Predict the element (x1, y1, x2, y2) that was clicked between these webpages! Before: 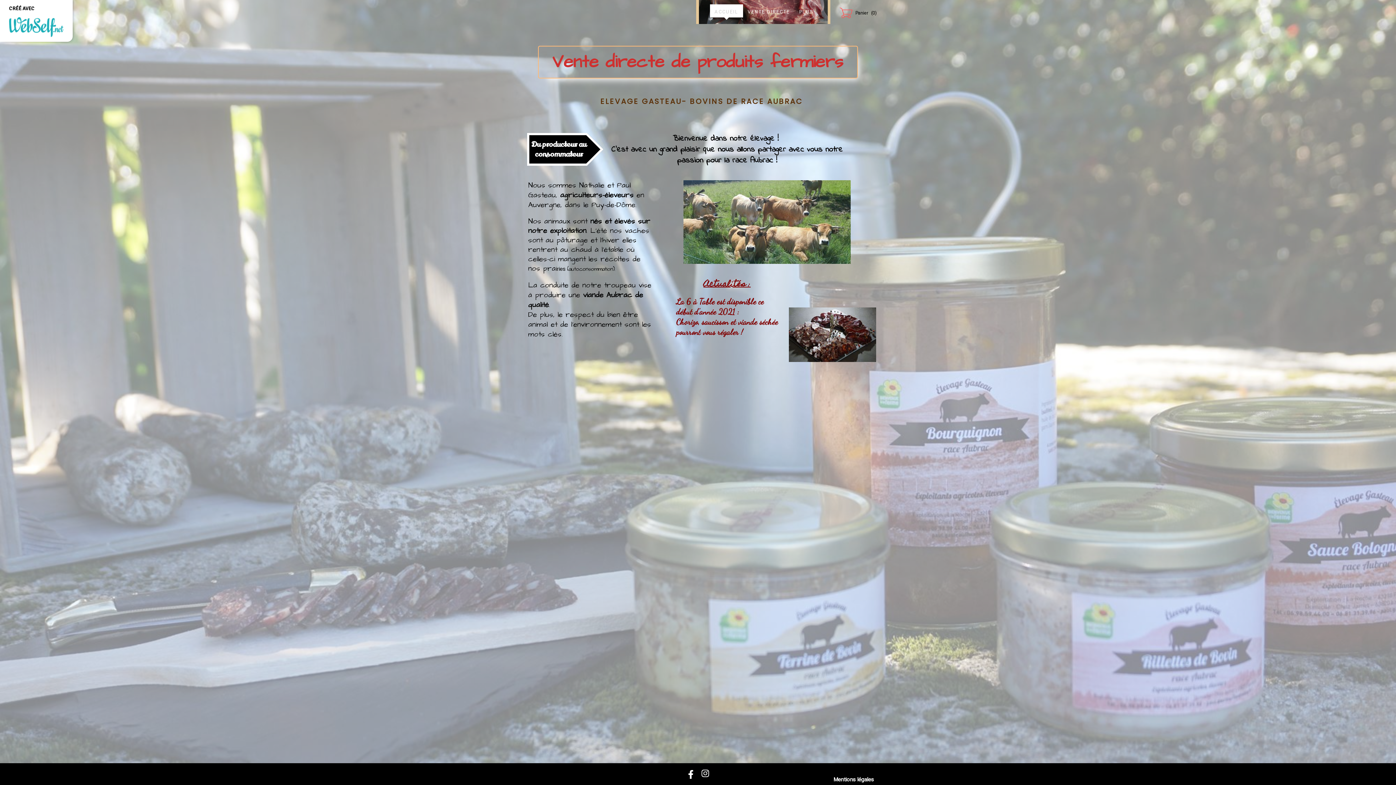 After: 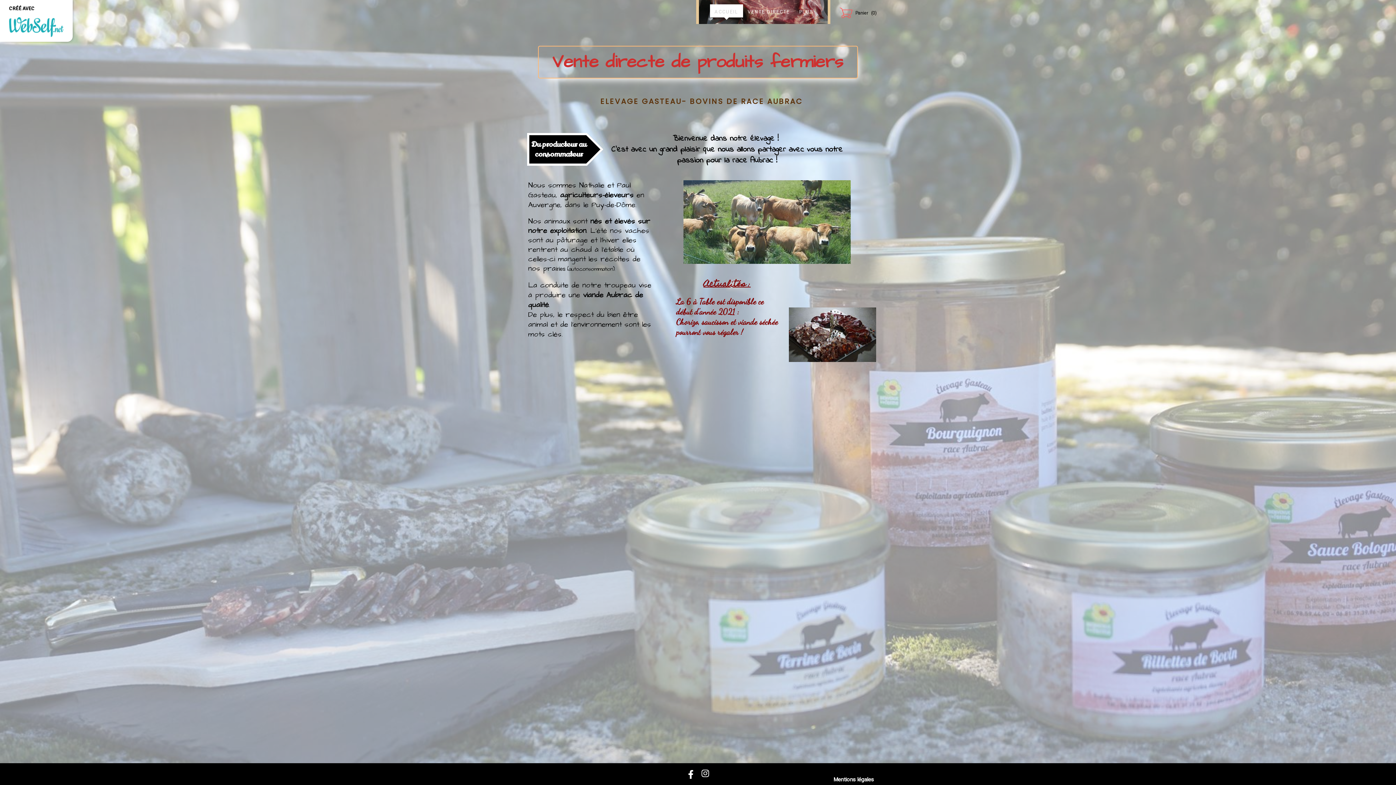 Action: bbox: (710, 4, 743, 19) label: ACCUEIL